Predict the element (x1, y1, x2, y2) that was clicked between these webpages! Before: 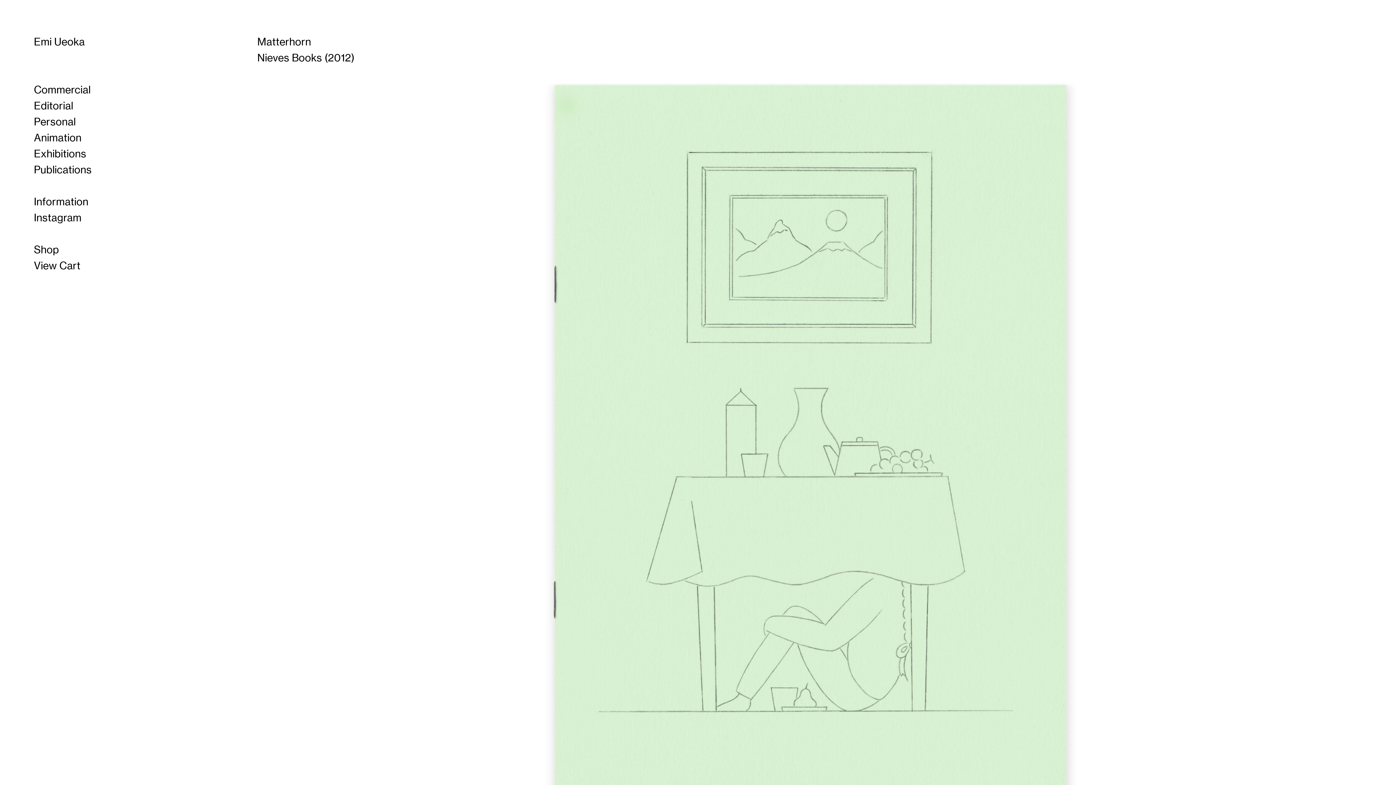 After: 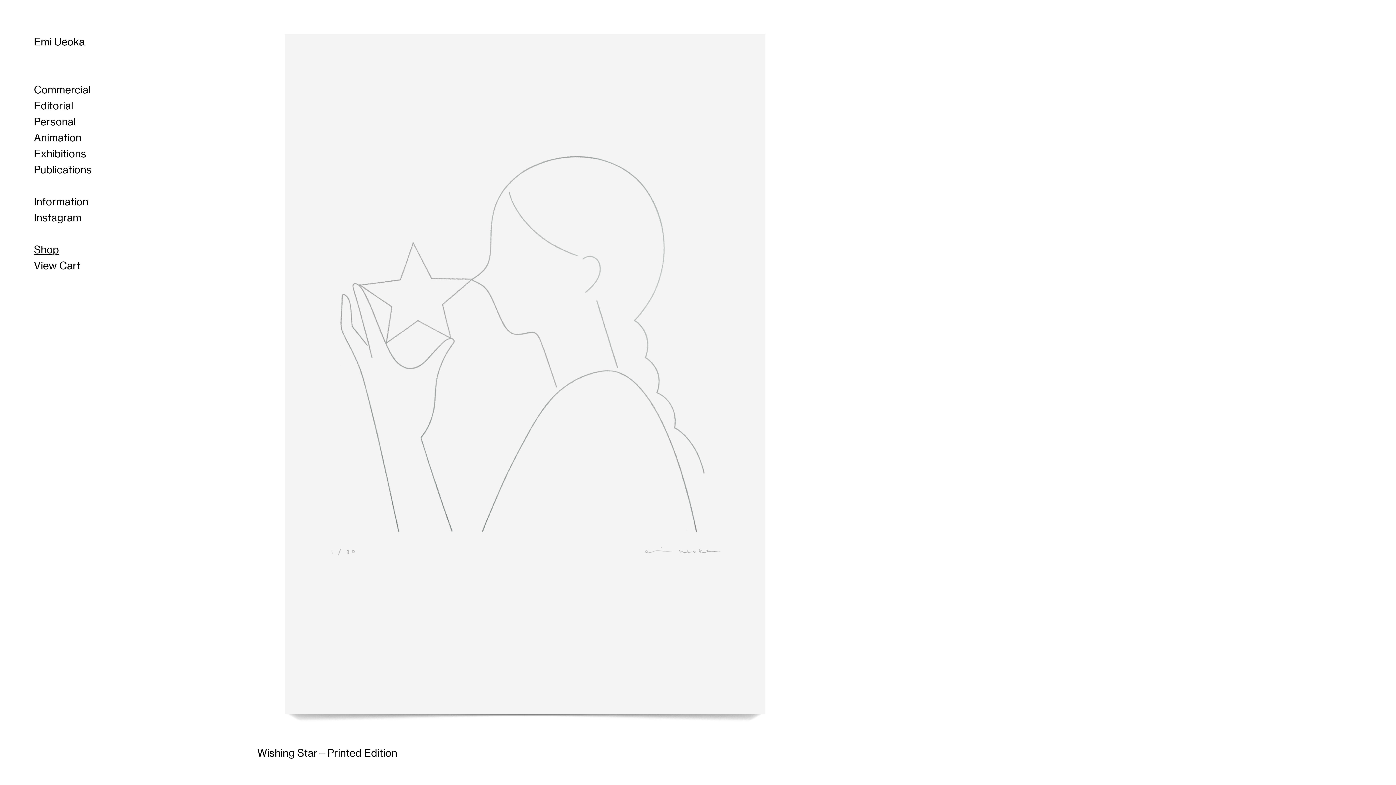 Action: label: Shop bbox: (33, 243, 59, 256)